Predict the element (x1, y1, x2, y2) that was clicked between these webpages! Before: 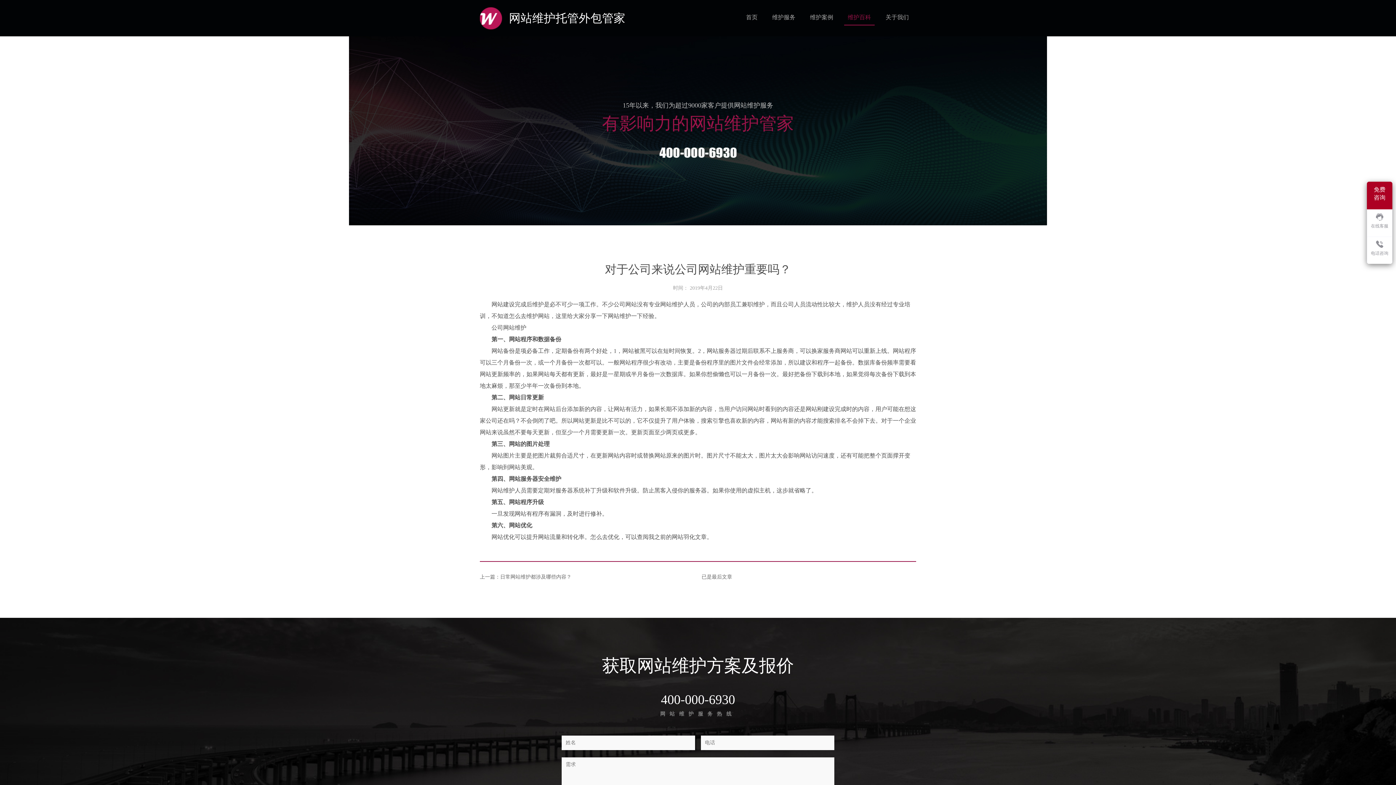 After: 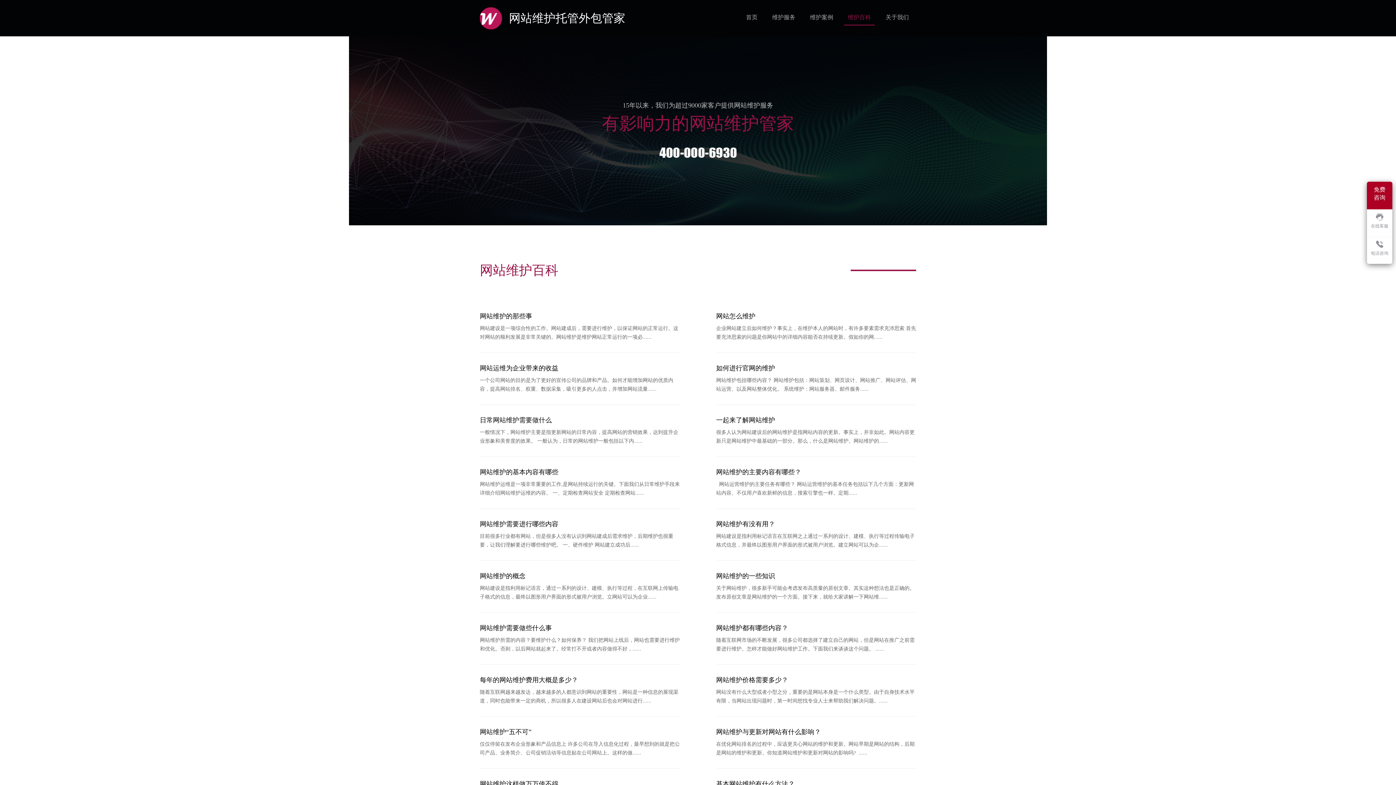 Action: bbox: (844, 10, 874, 25) label: 维护百科